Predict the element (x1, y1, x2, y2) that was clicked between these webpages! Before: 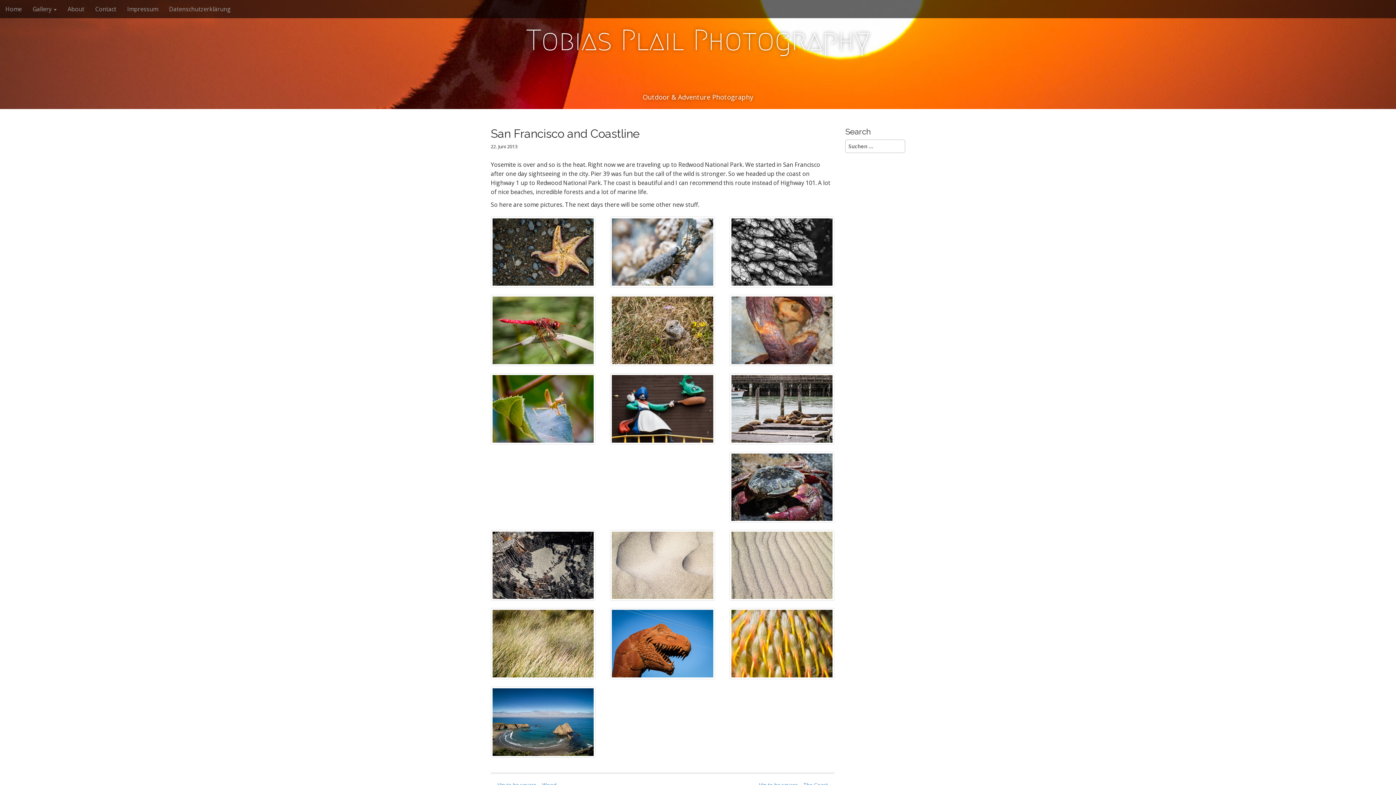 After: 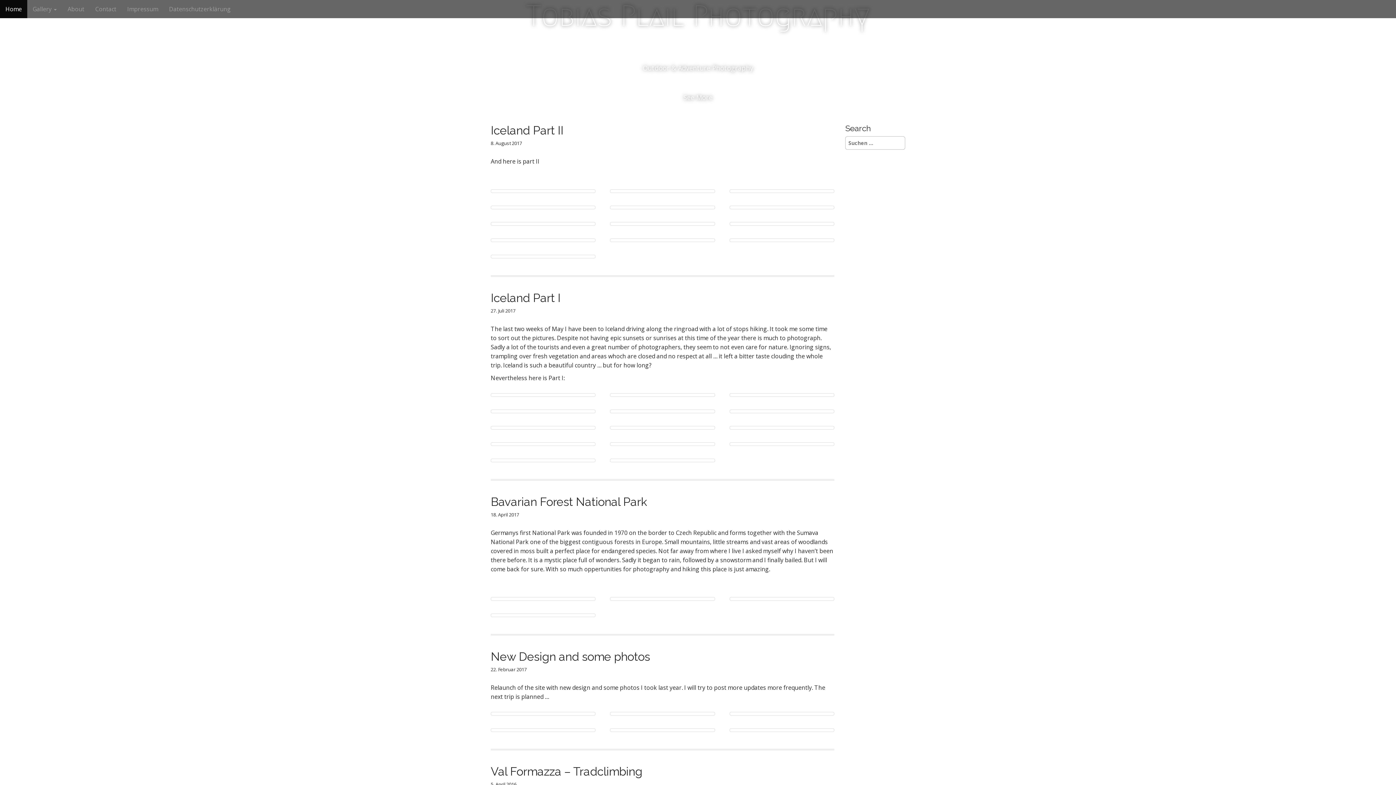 Action: label: Home bbox: (0, 0, 27, 18)